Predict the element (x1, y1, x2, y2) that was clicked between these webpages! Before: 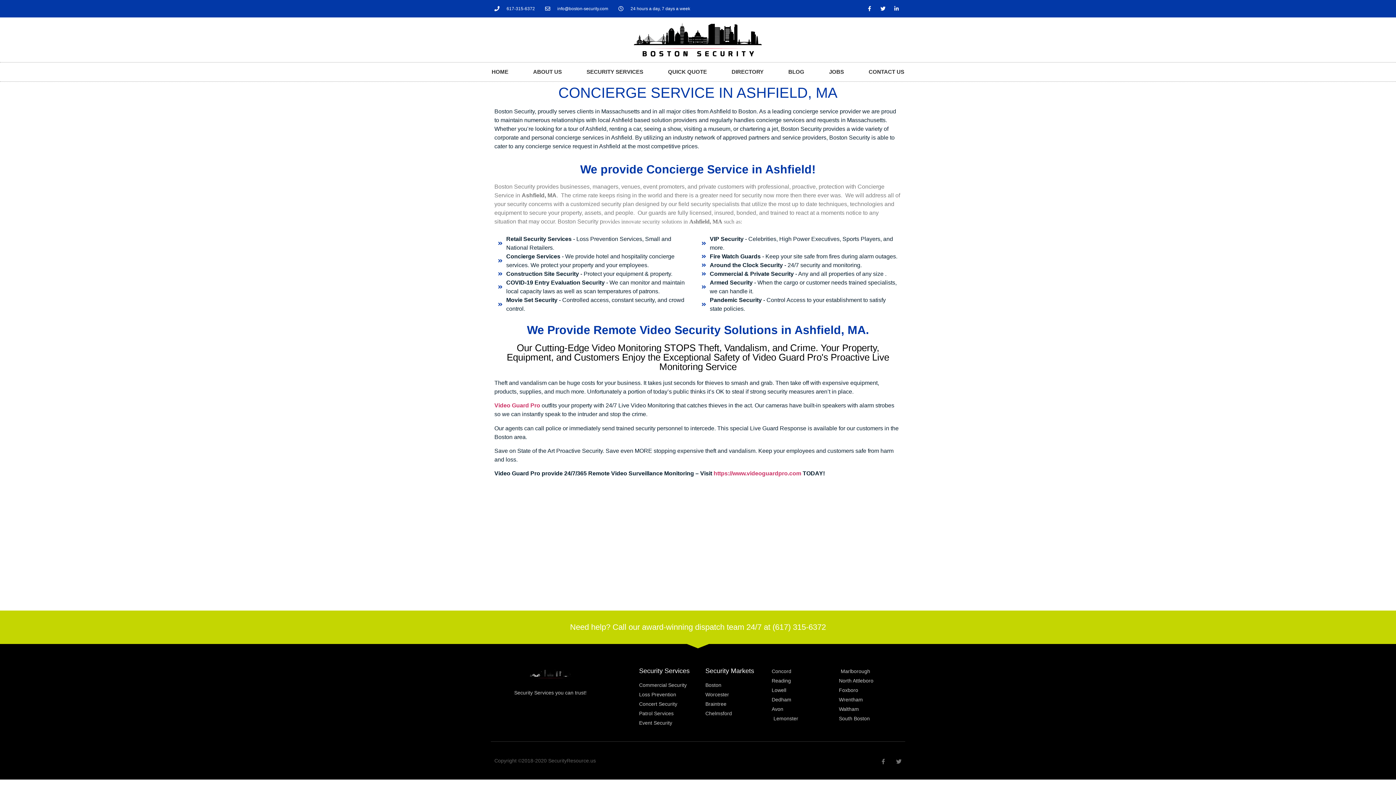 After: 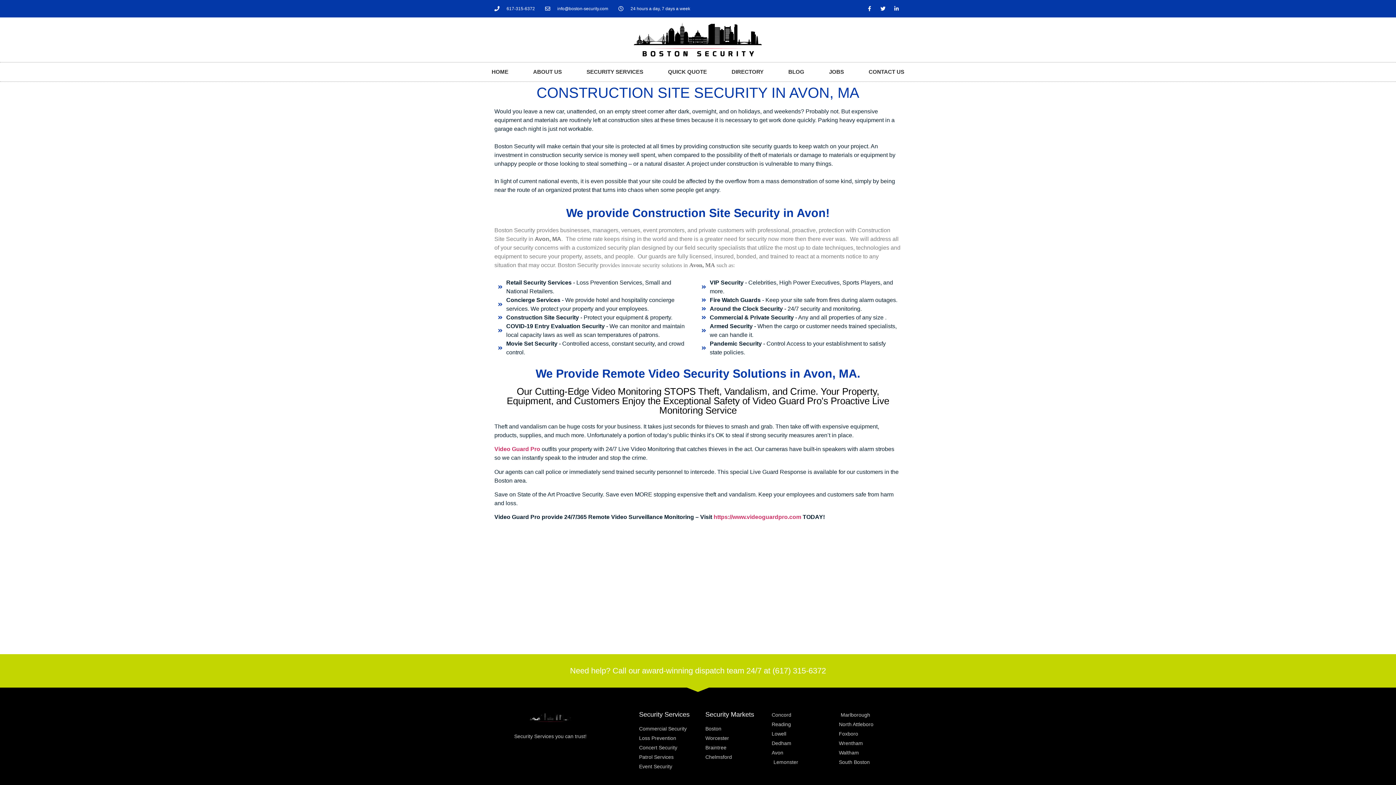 Action: label: Avon bbox: (771, 705, 839, 713)